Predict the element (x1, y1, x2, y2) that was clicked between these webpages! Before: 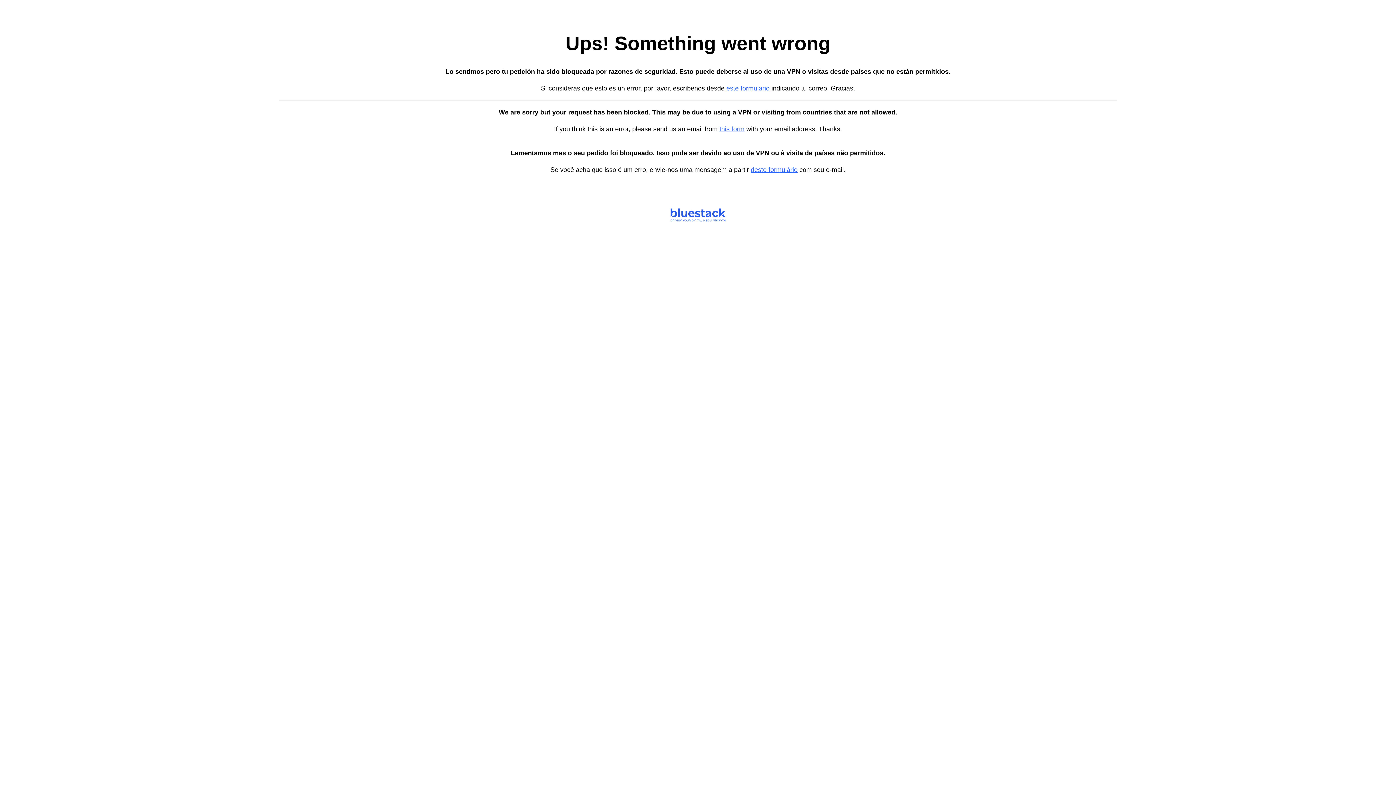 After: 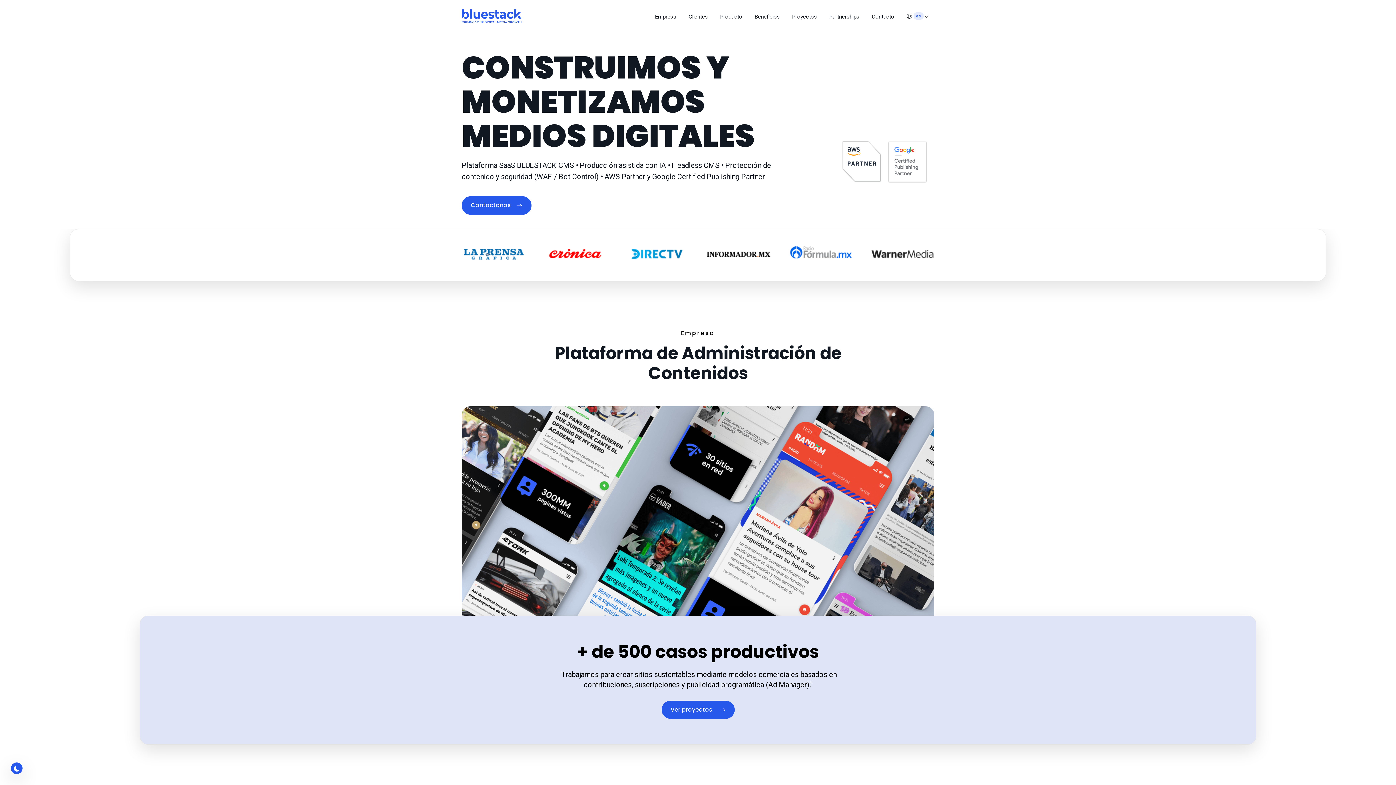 Action: label: this form bbox: (719, 125, 744, 132)